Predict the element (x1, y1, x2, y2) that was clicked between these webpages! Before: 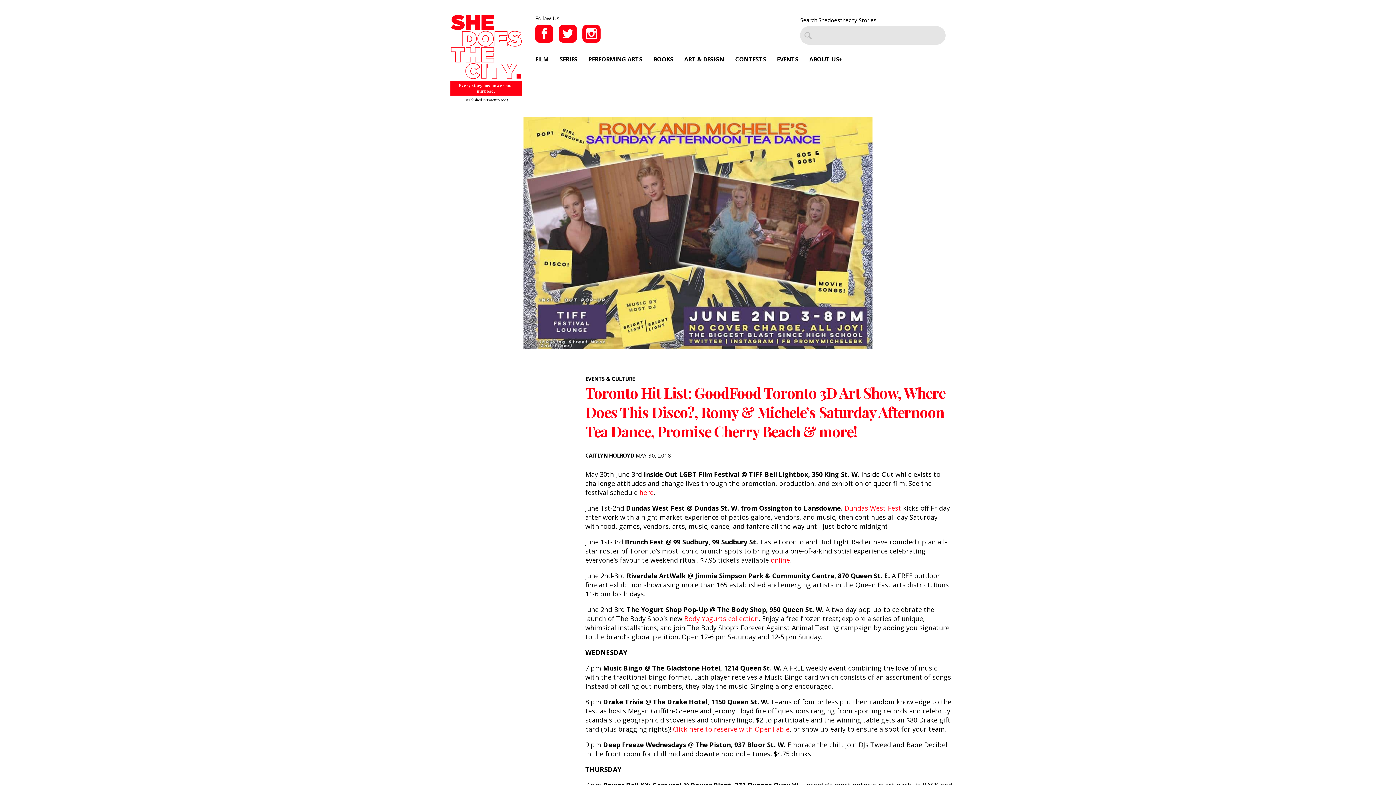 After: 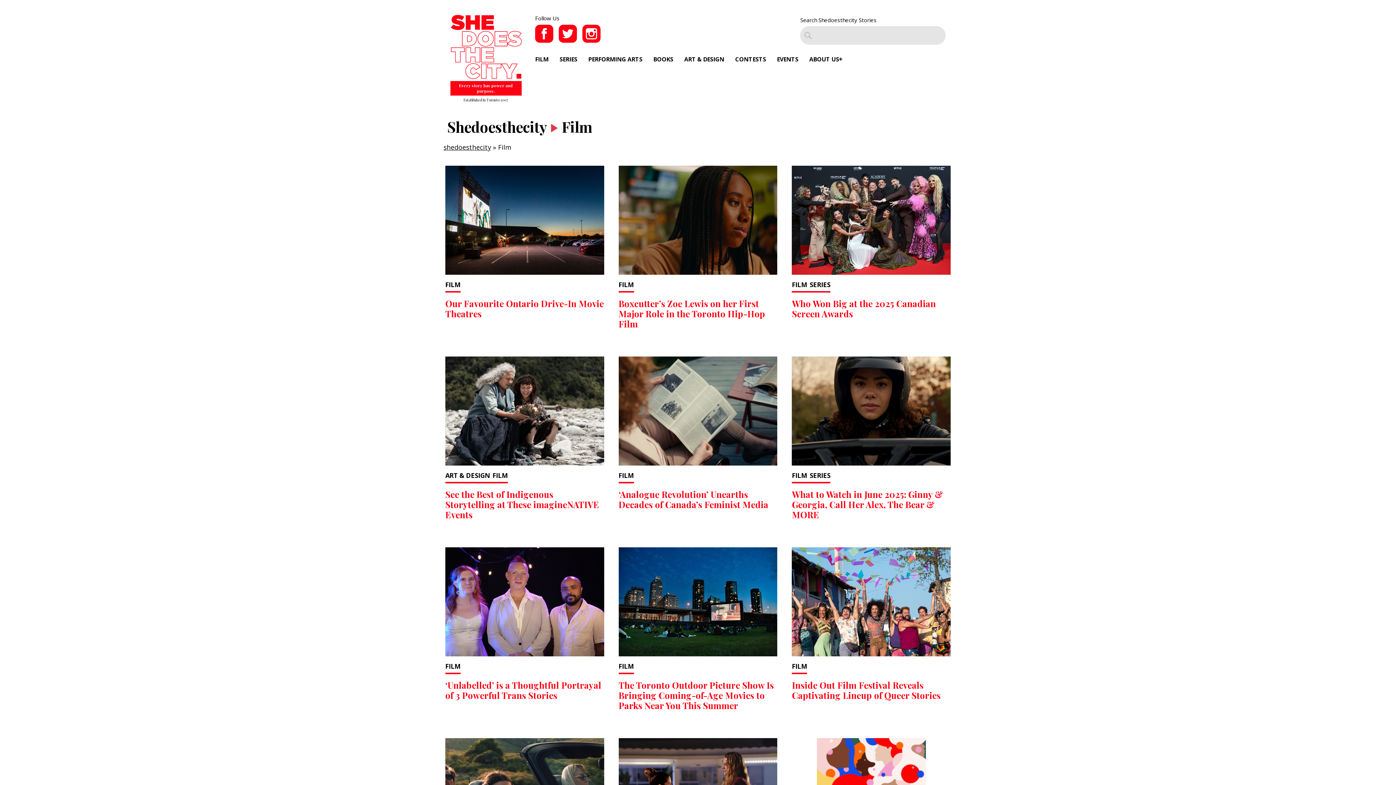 Action: bbox: (535, 55, 548, 63) label: FILM